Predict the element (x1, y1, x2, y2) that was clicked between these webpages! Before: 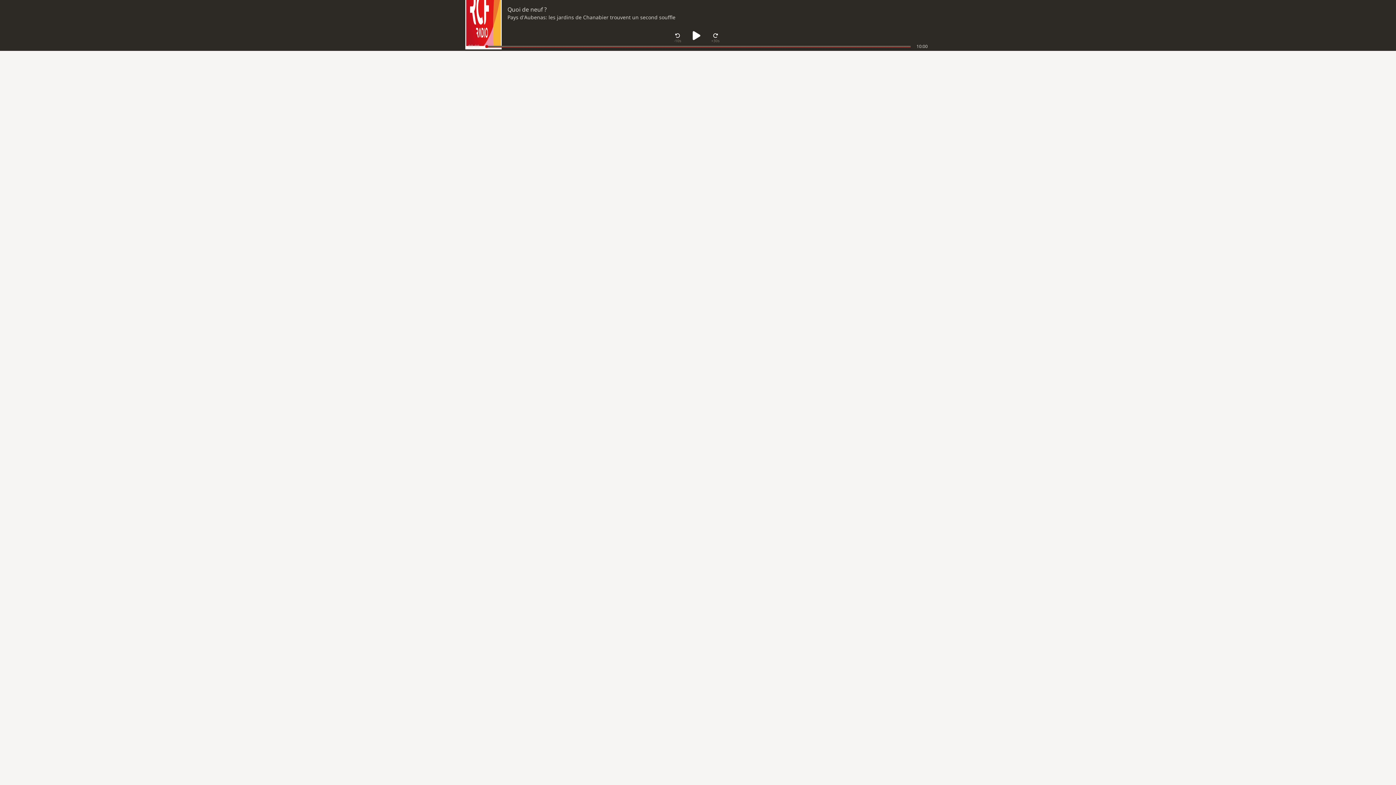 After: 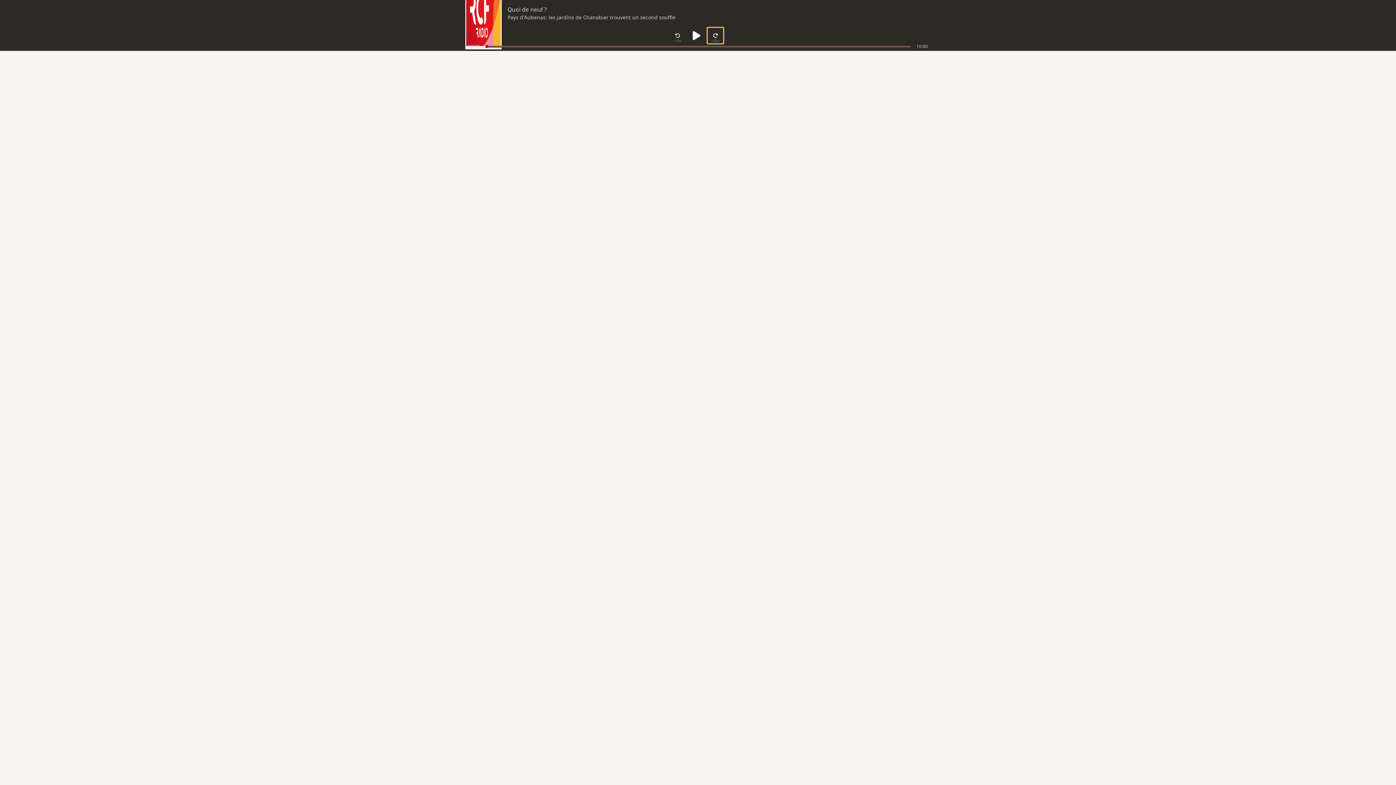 Action: label: Avance 30 secondes bbox: (707, 27, 723, 43)